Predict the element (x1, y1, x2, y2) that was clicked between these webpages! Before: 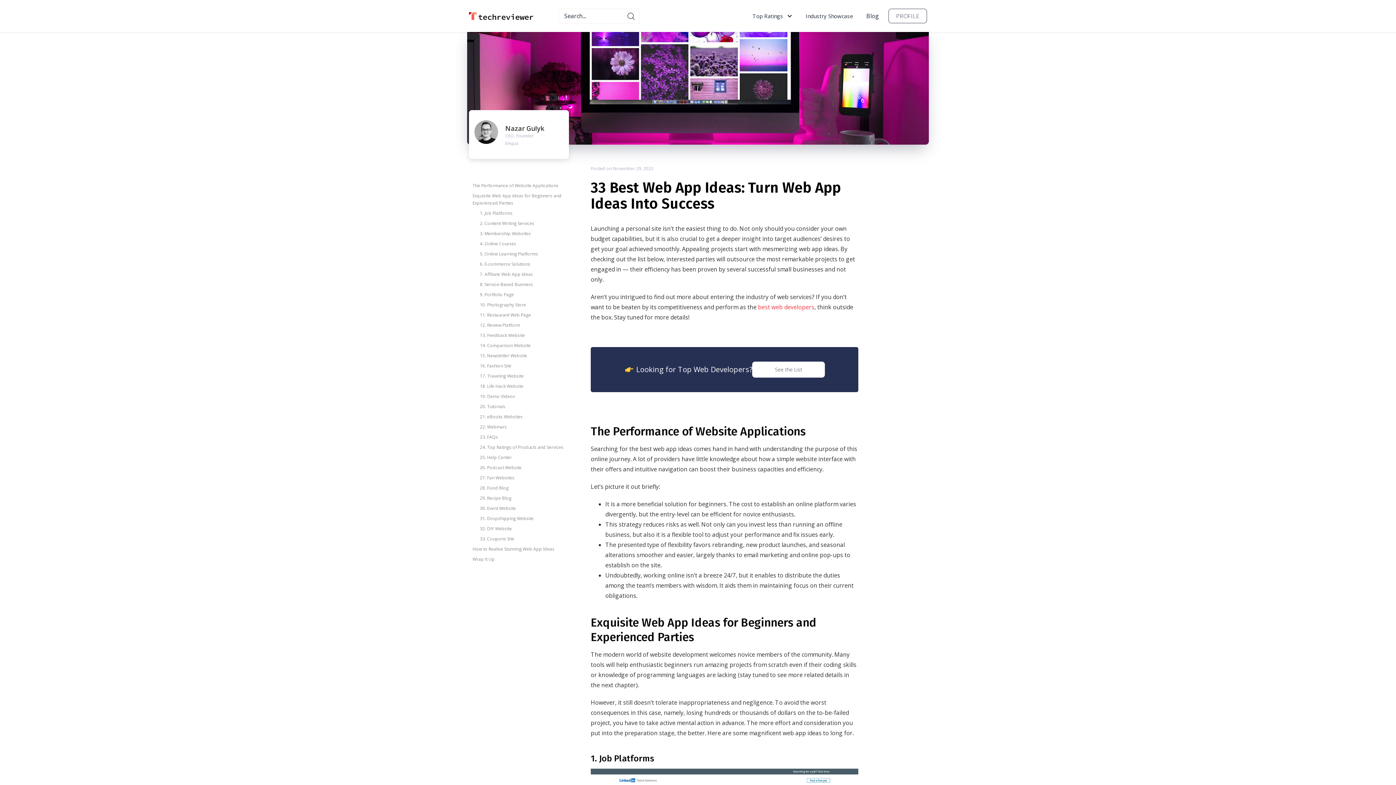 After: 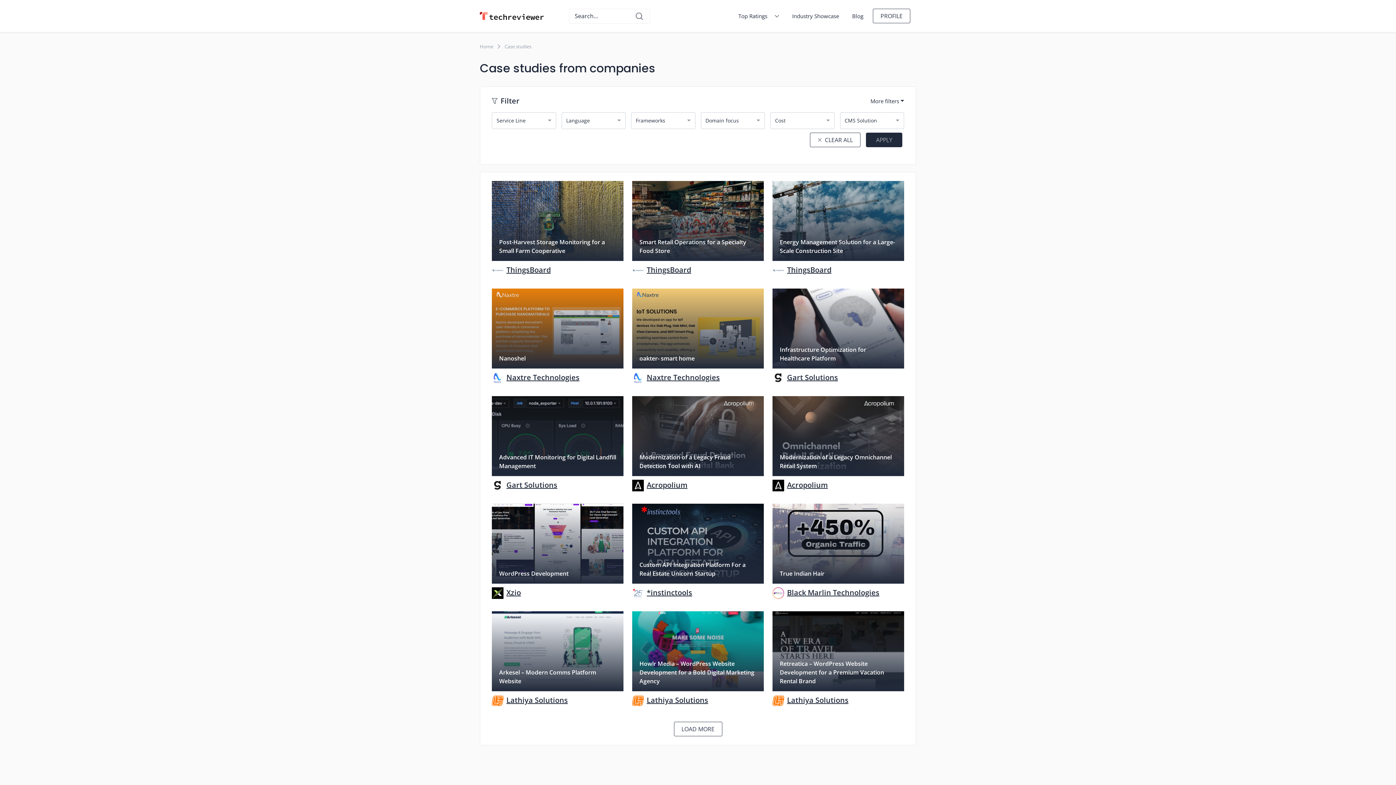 Action: label: Industry Showcase bbox: (802, 8, 857, 23)